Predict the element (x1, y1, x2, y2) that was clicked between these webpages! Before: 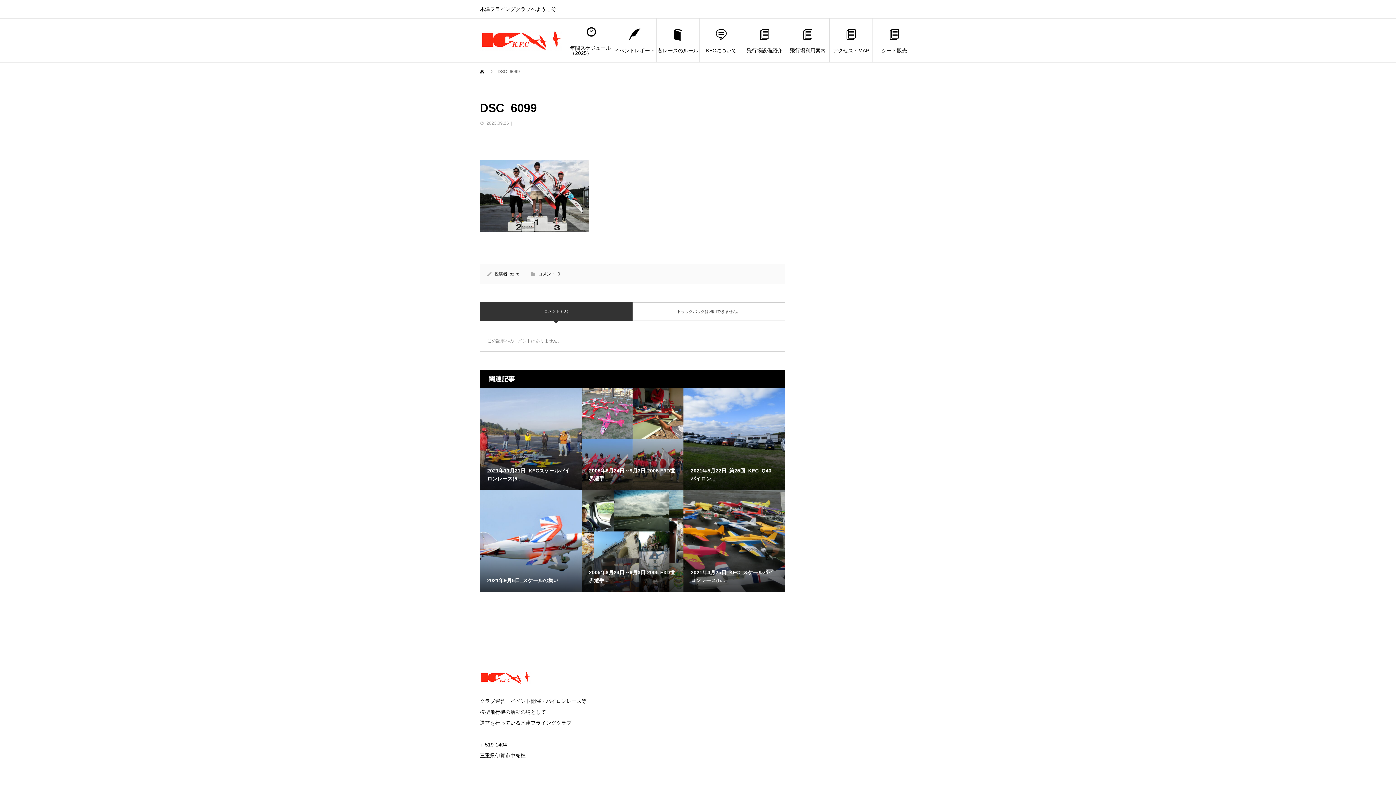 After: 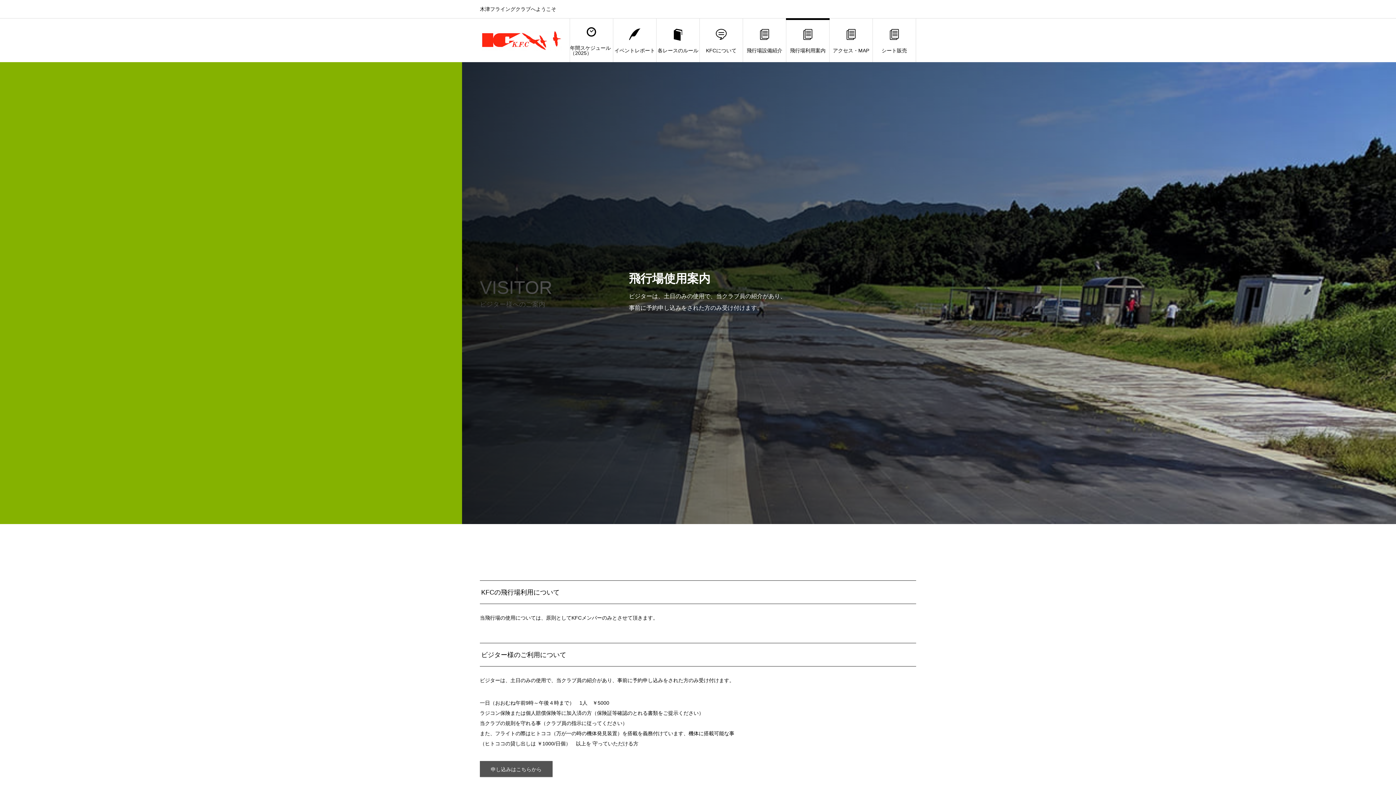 Action: label: 飛行場利用案内 bbox: (786, 18, 829, 62)